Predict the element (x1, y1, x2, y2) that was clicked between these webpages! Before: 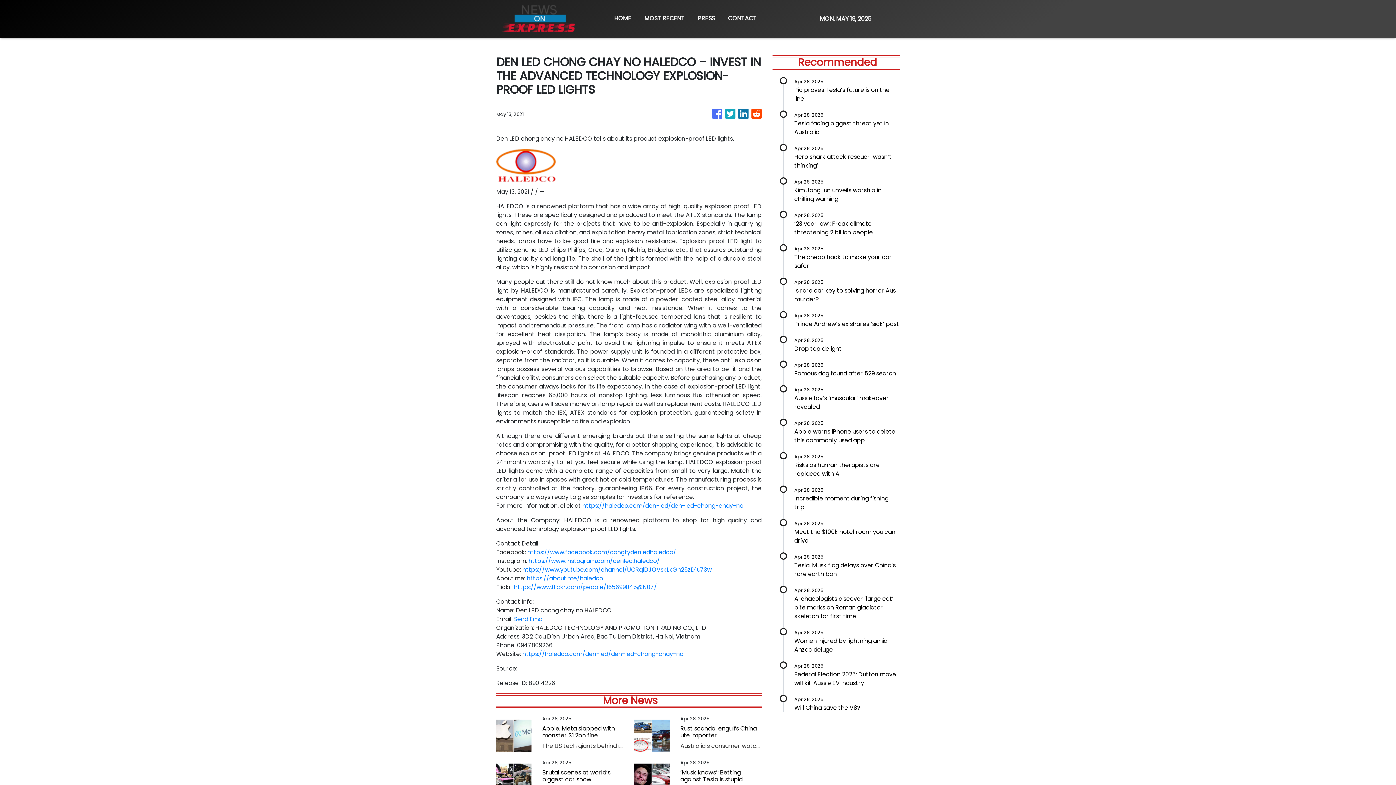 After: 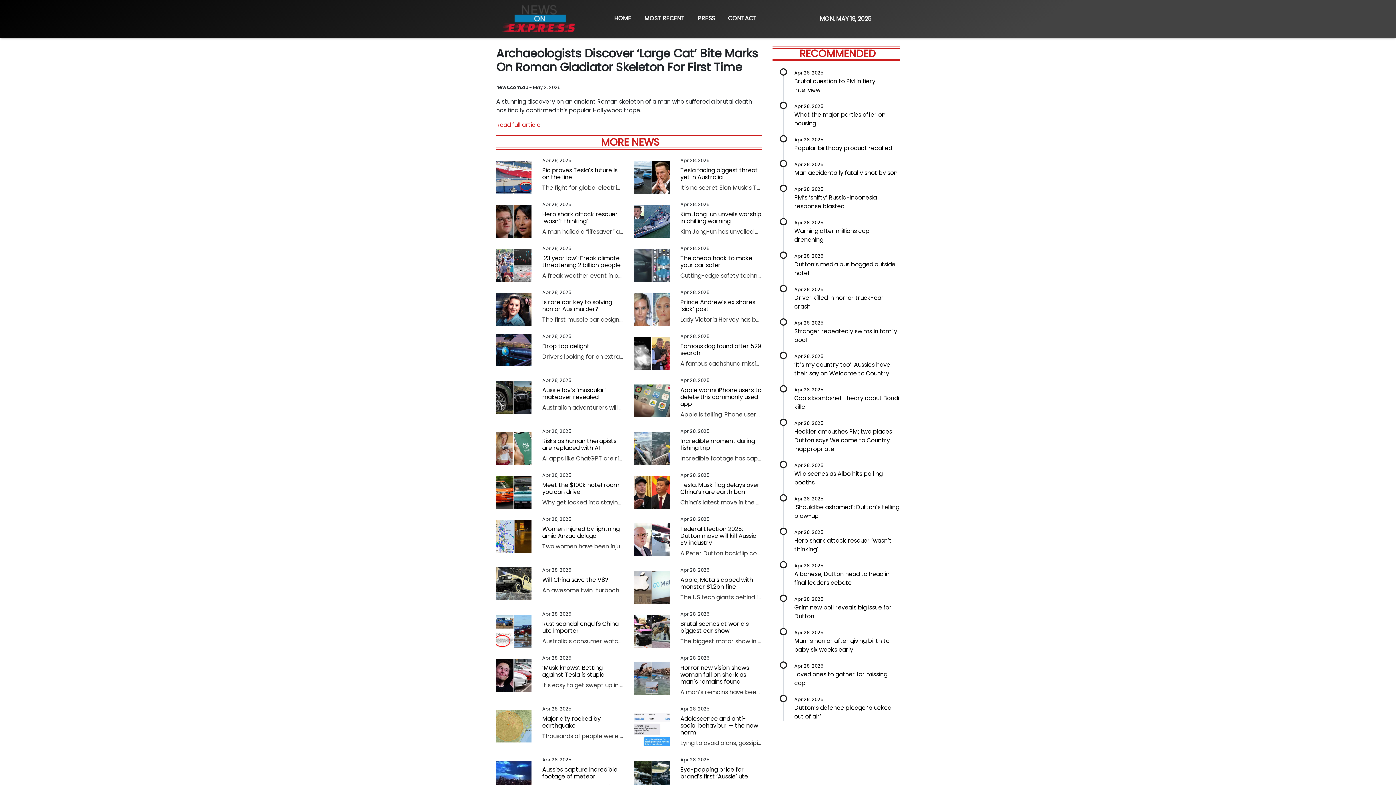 Action: bbox: (518, 586, 623, 621) label: Apr 28, 2025

Archaeologists discover ‘large cat’ bite marks on Roman gladiator skeleton for first time